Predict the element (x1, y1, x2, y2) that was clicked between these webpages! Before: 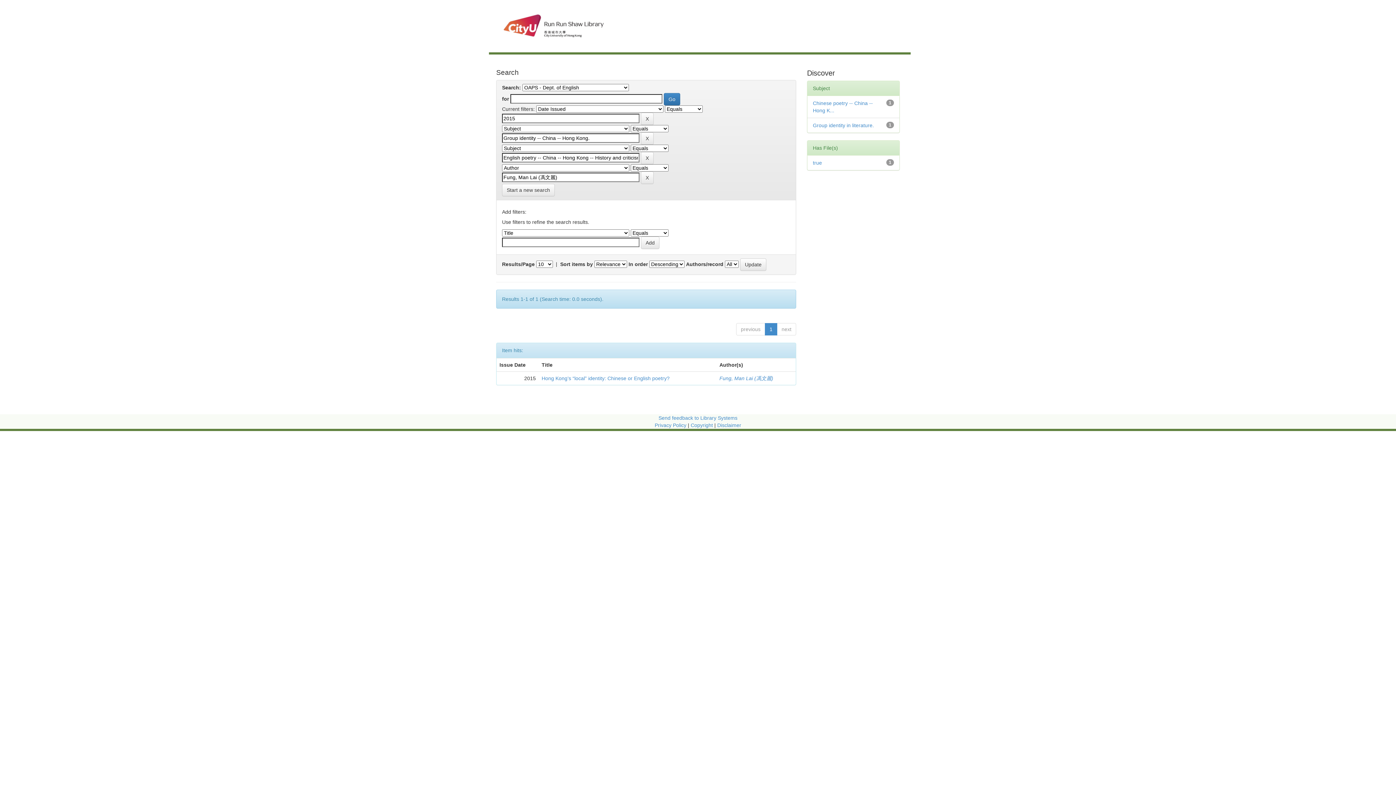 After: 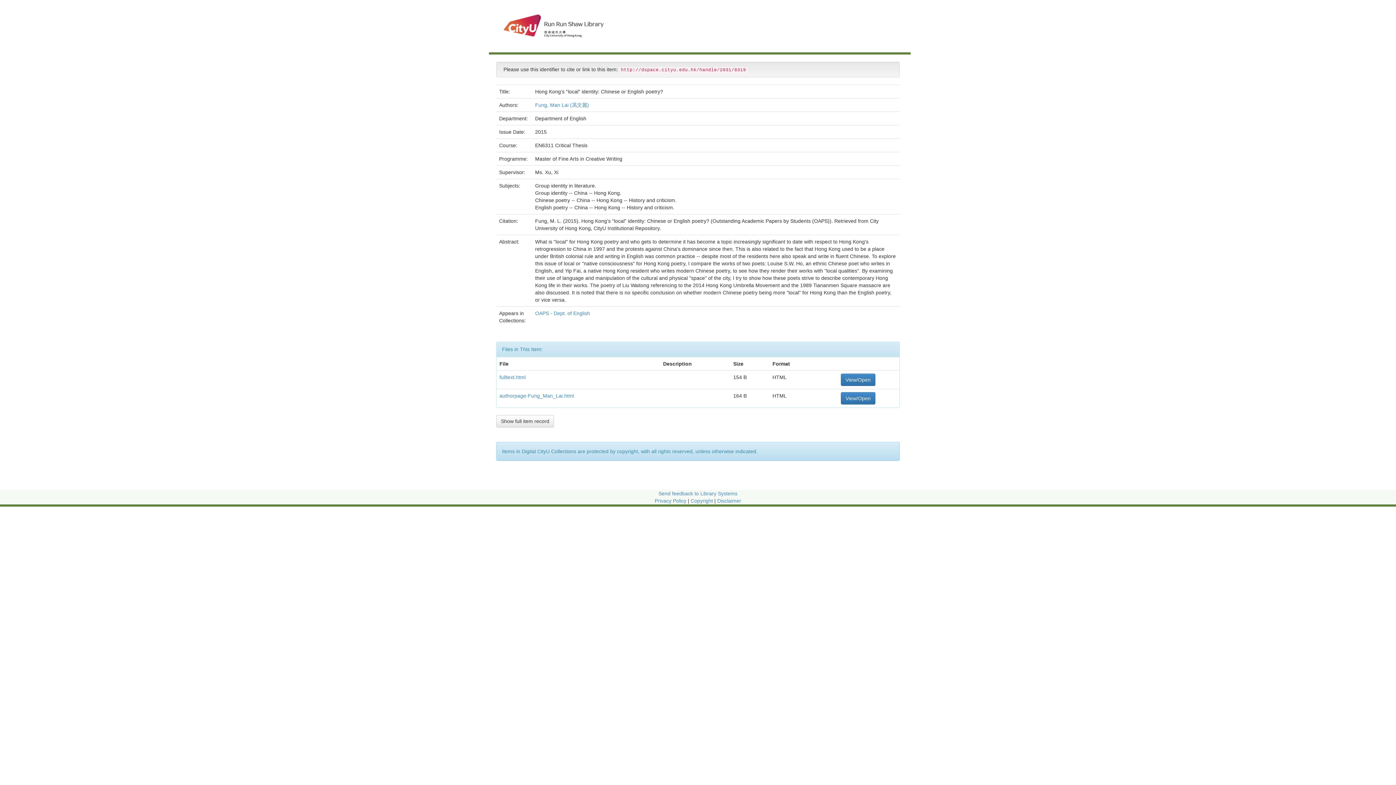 Action: label: Hong Kong’s “local” identity: Chinese or English poetry? bbox: (541, 375, 669, 381)